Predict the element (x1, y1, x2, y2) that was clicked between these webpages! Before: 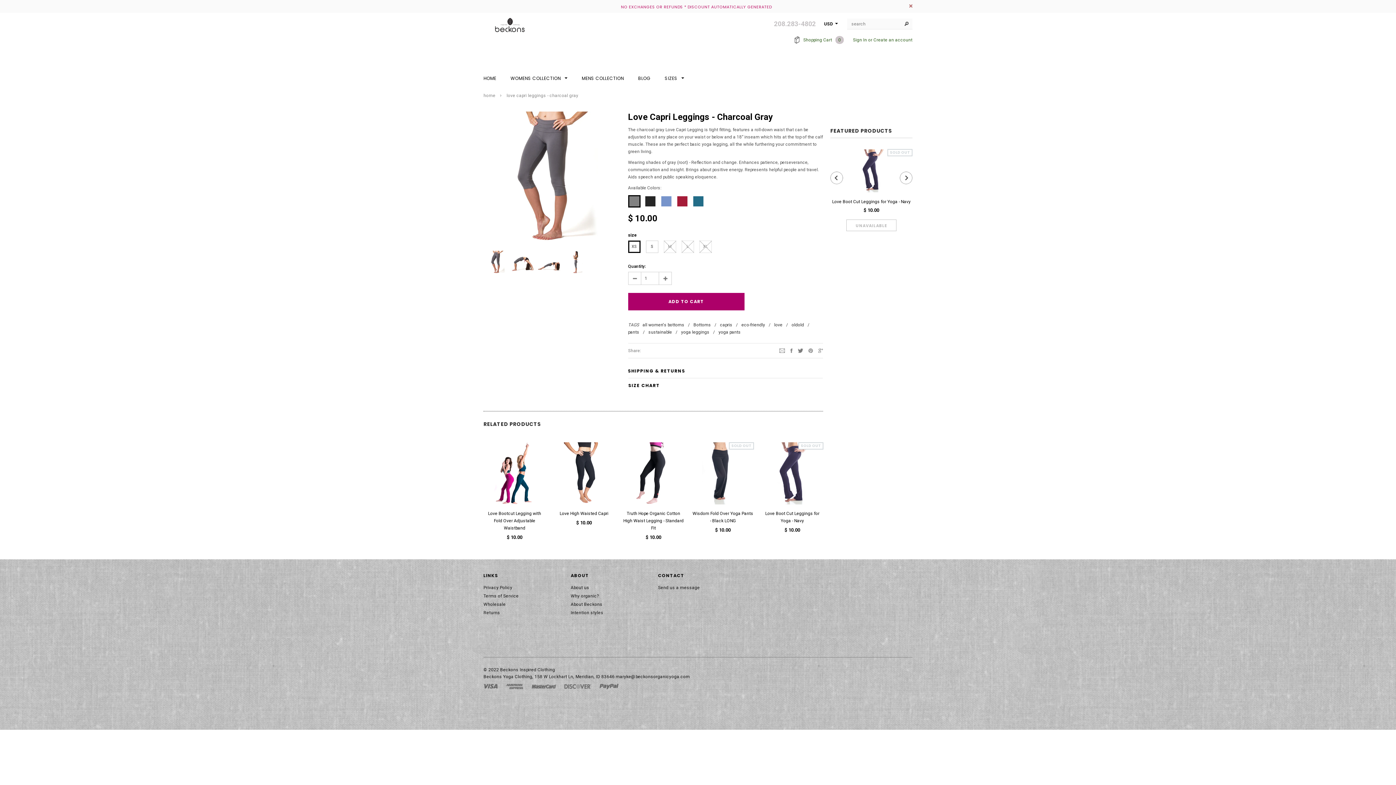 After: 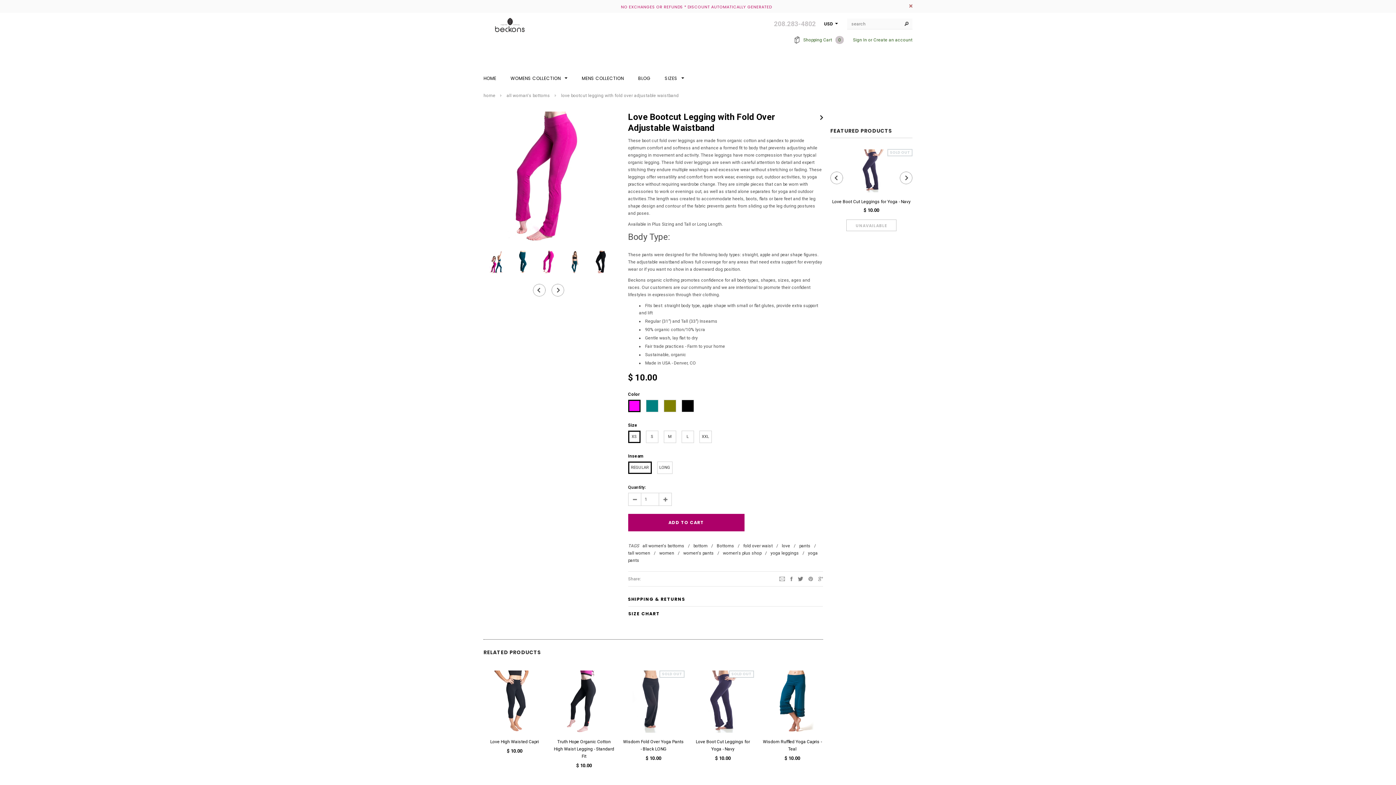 Action: label: Love Bootcut Legging with Fold Over Adjustable Waistband bbox: (483, 510, 545, 532)